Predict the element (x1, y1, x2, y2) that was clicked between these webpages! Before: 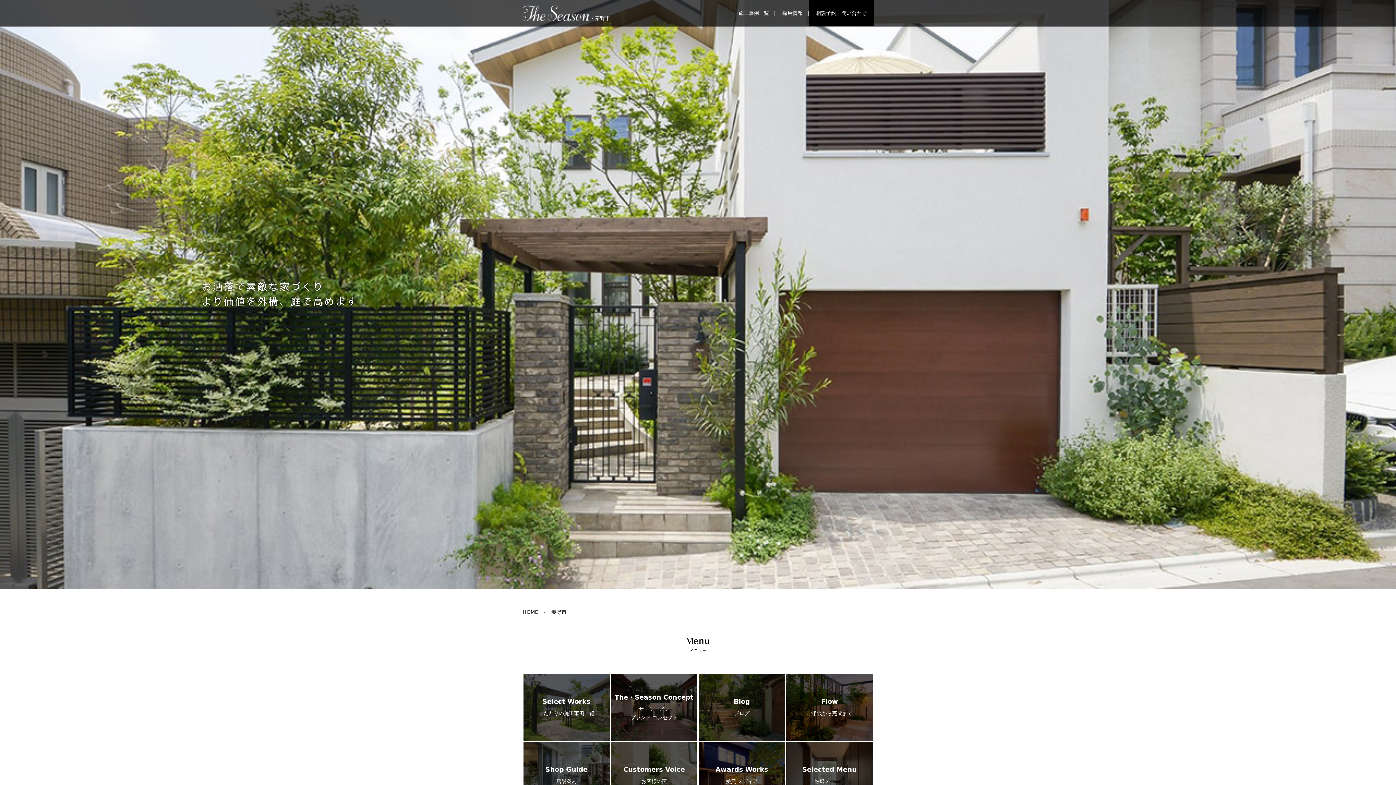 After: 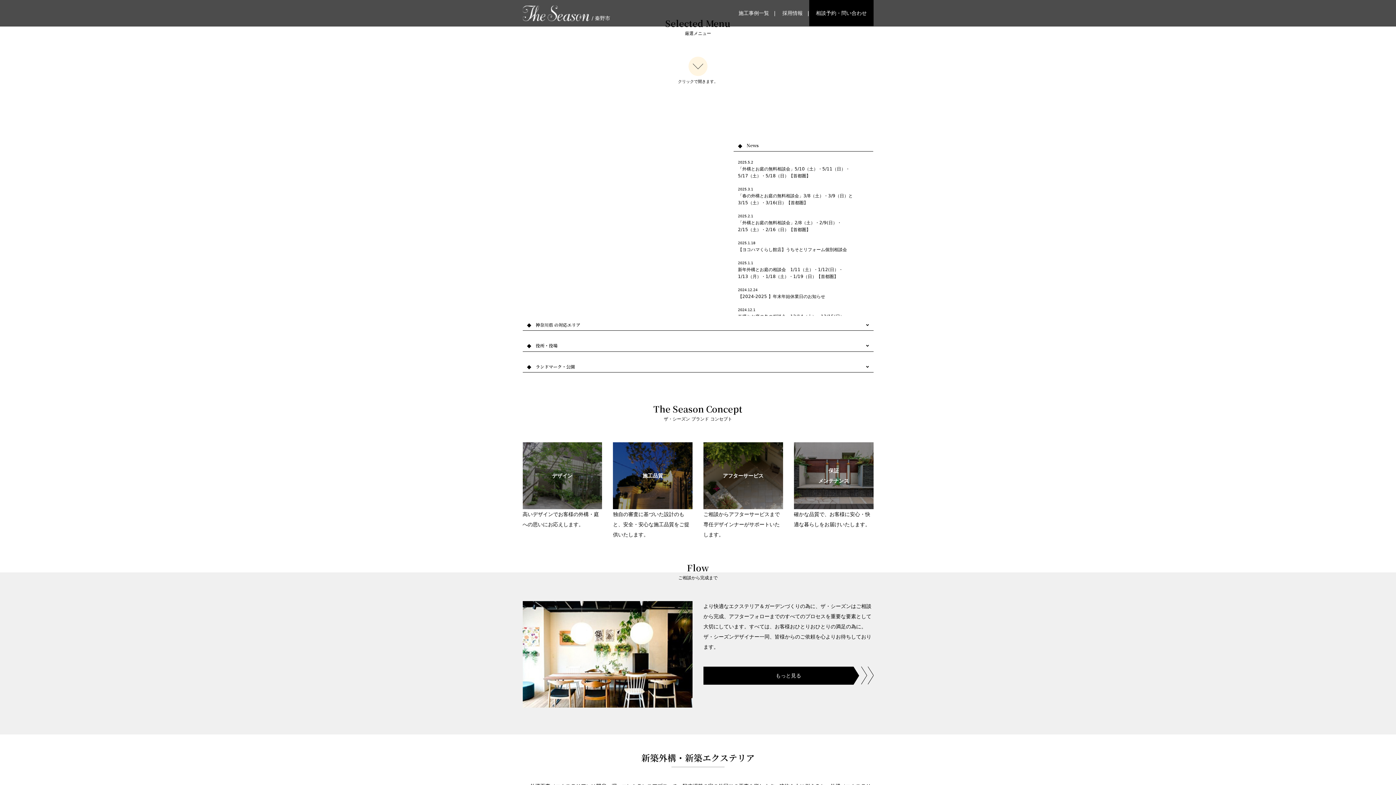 Action: label: Selected Menu
厳選メニュー bbox: (786, 742, 872, 809)